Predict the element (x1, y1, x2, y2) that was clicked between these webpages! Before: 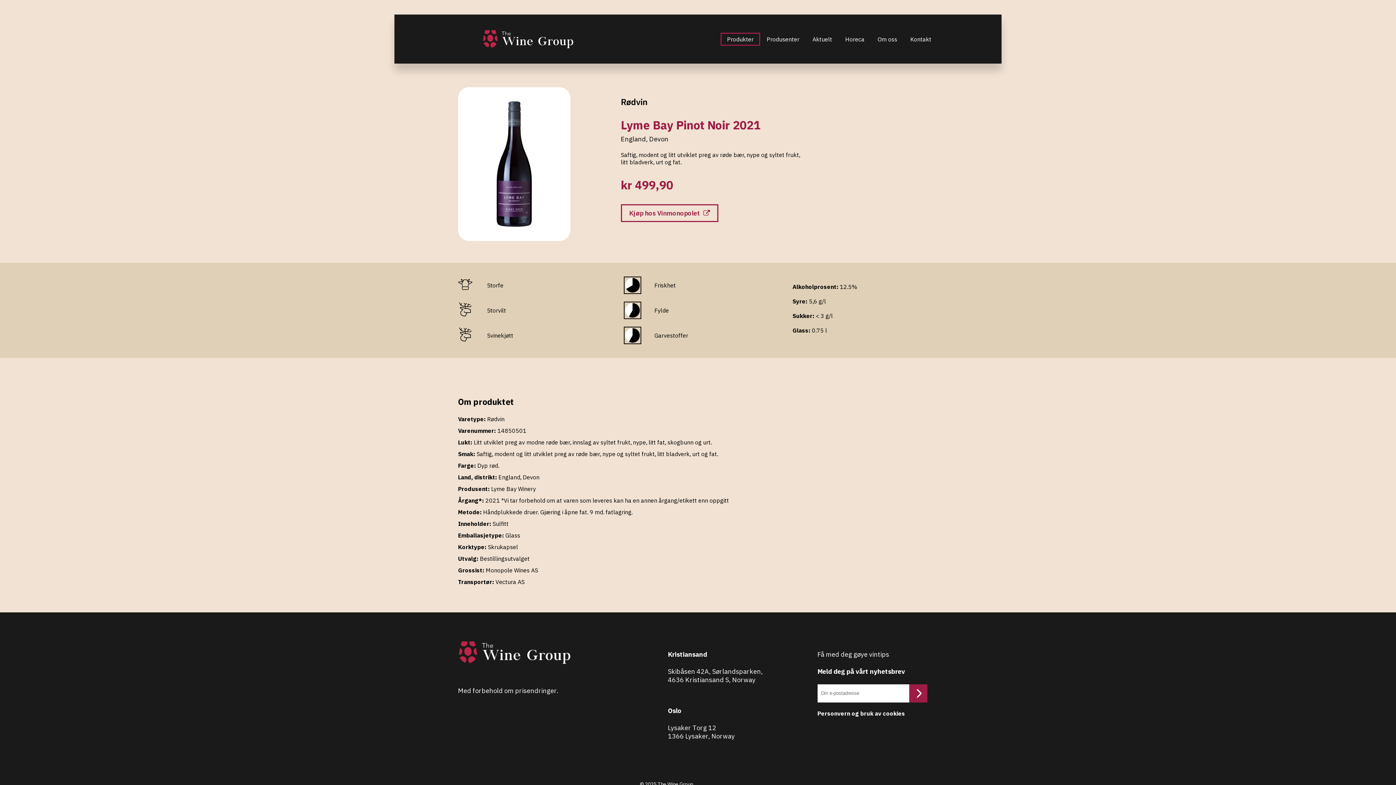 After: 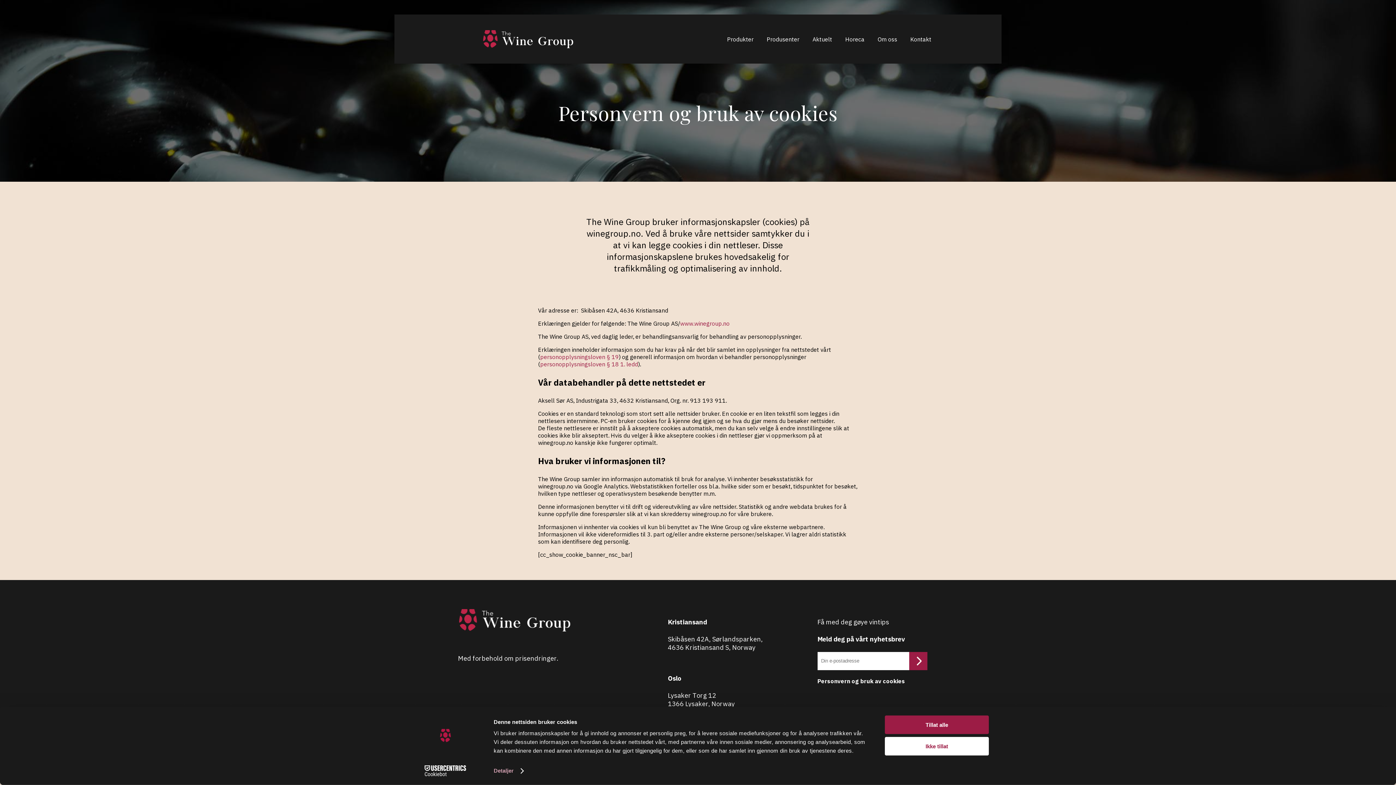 Action: label: Personvern og bruk av cookies bbox: (817, 710, 905, 717)